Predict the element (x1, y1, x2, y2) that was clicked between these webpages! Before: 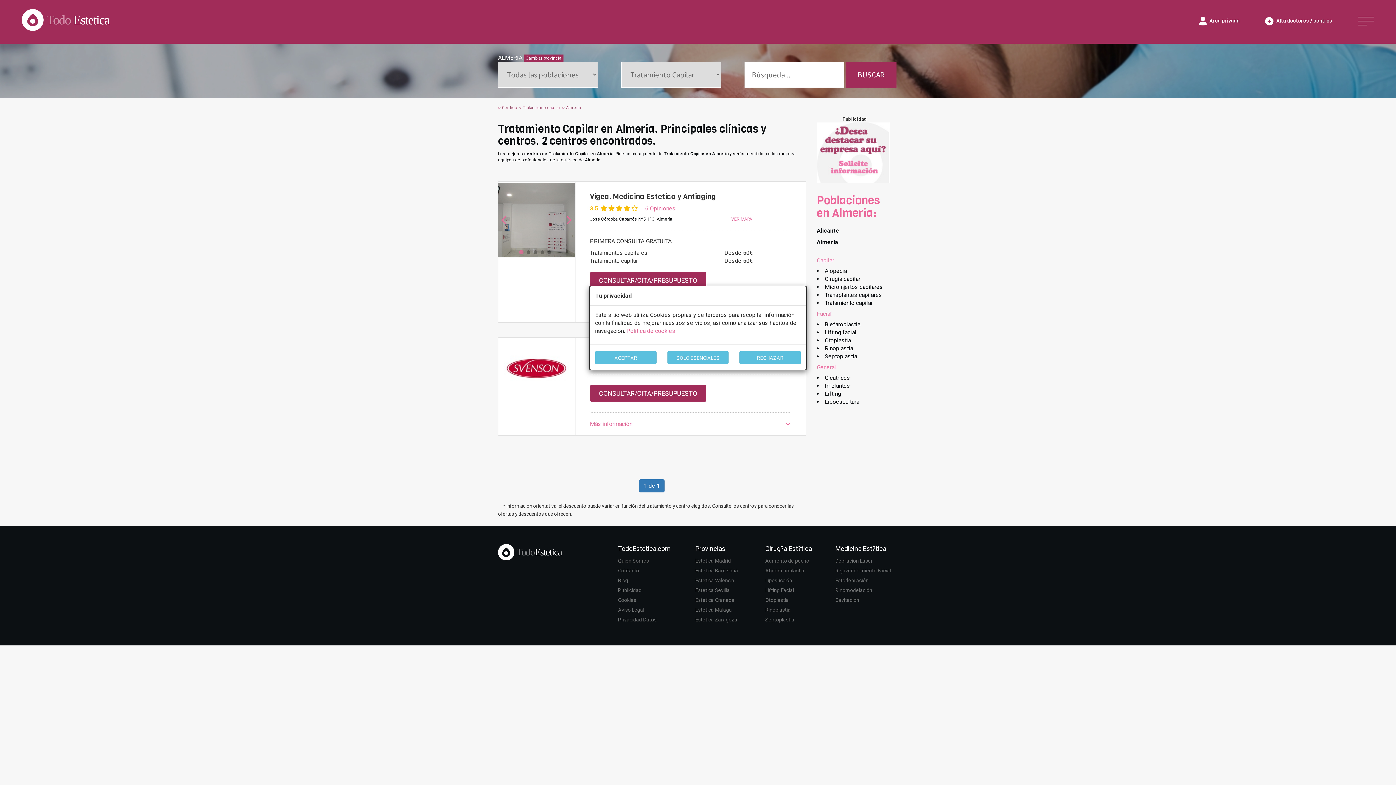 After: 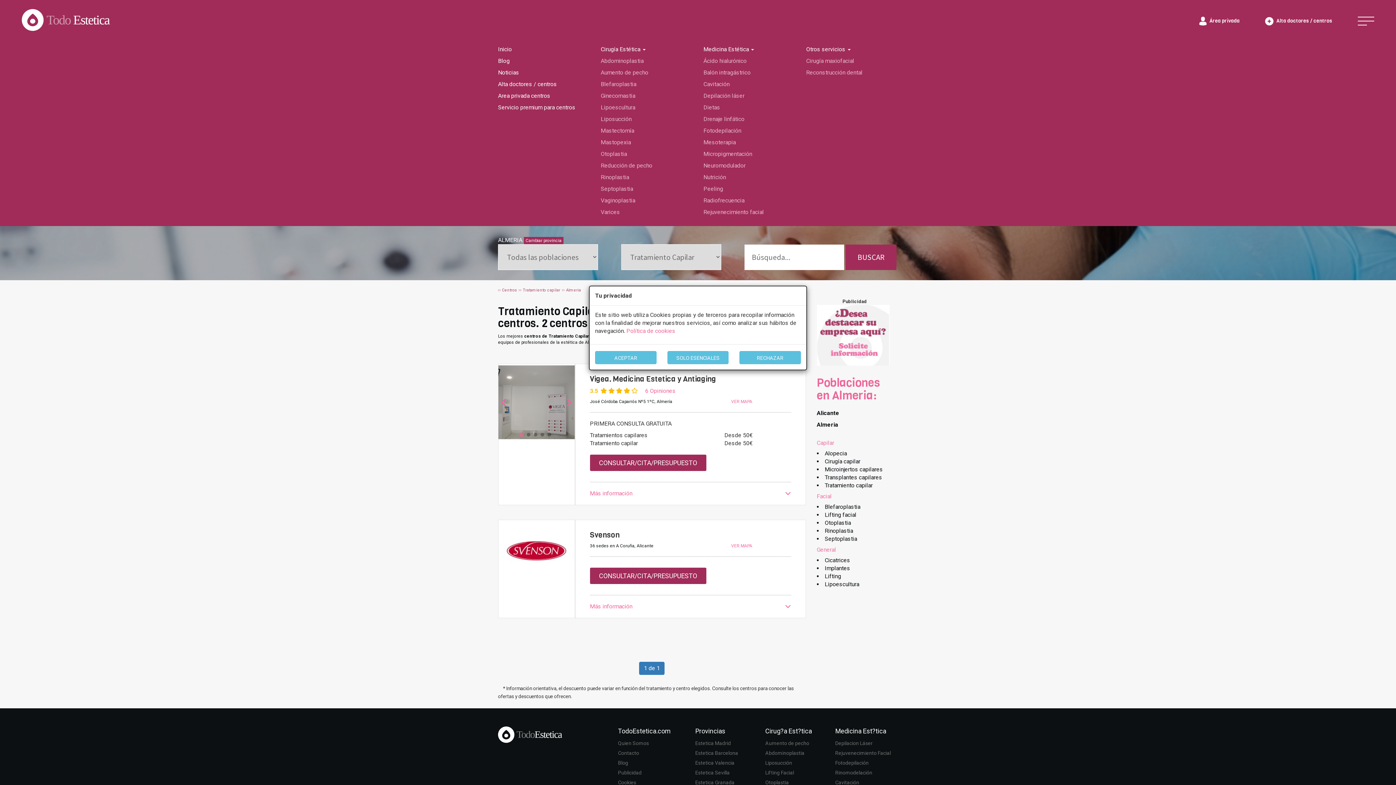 Action: label: Toggle navigation bbox: (1358, 16, 1374, 25)